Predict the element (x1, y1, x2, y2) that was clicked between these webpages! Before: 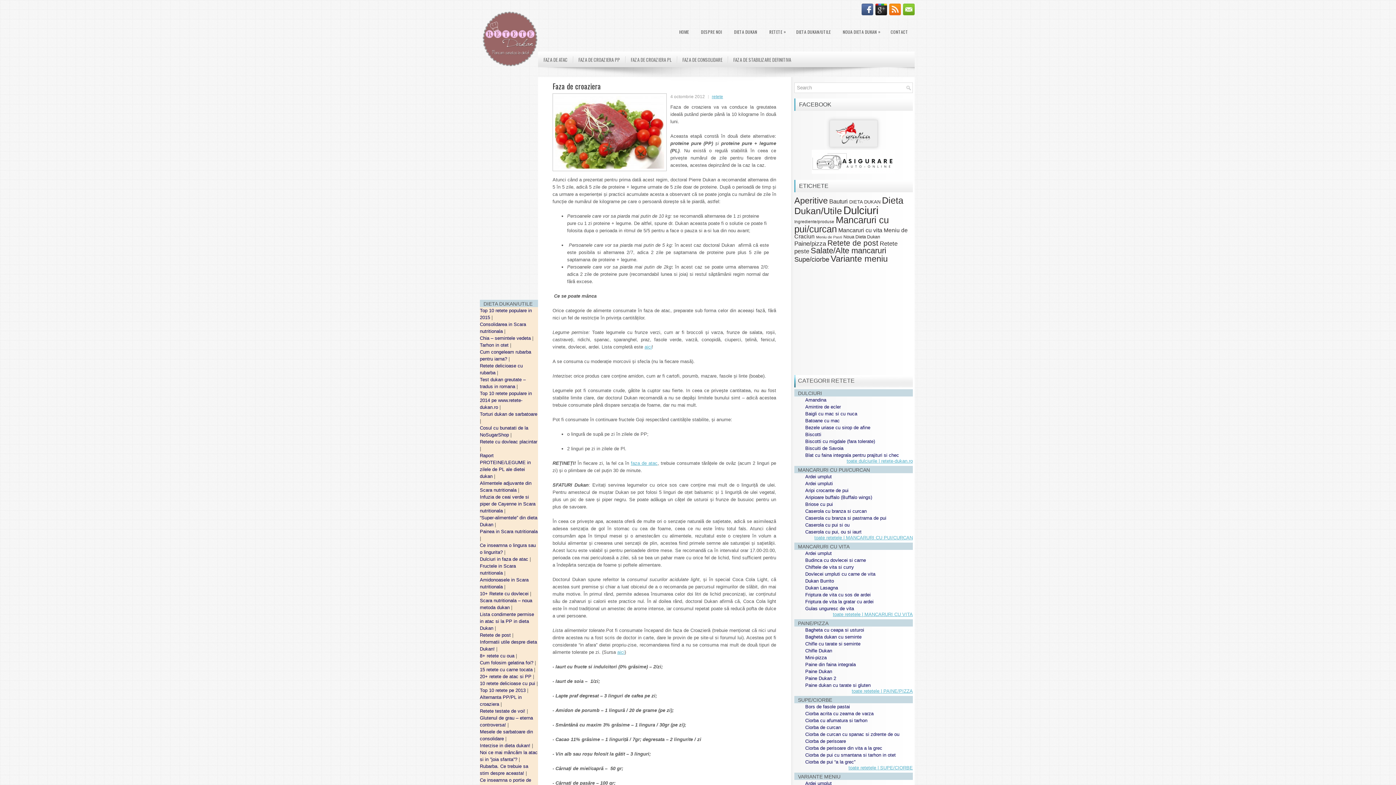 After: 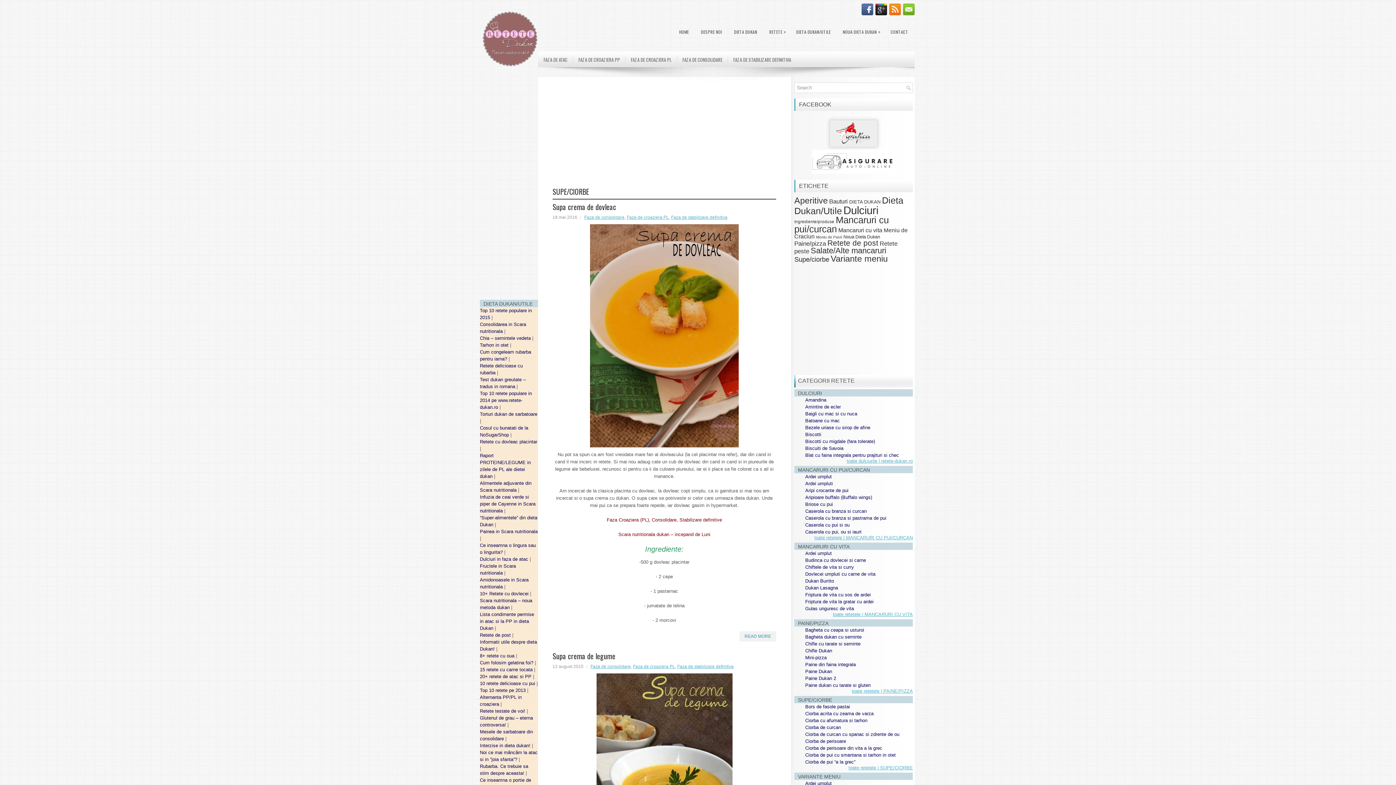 Action: bbox: (794, 255, 829, 263) label: Supe/ciorbe